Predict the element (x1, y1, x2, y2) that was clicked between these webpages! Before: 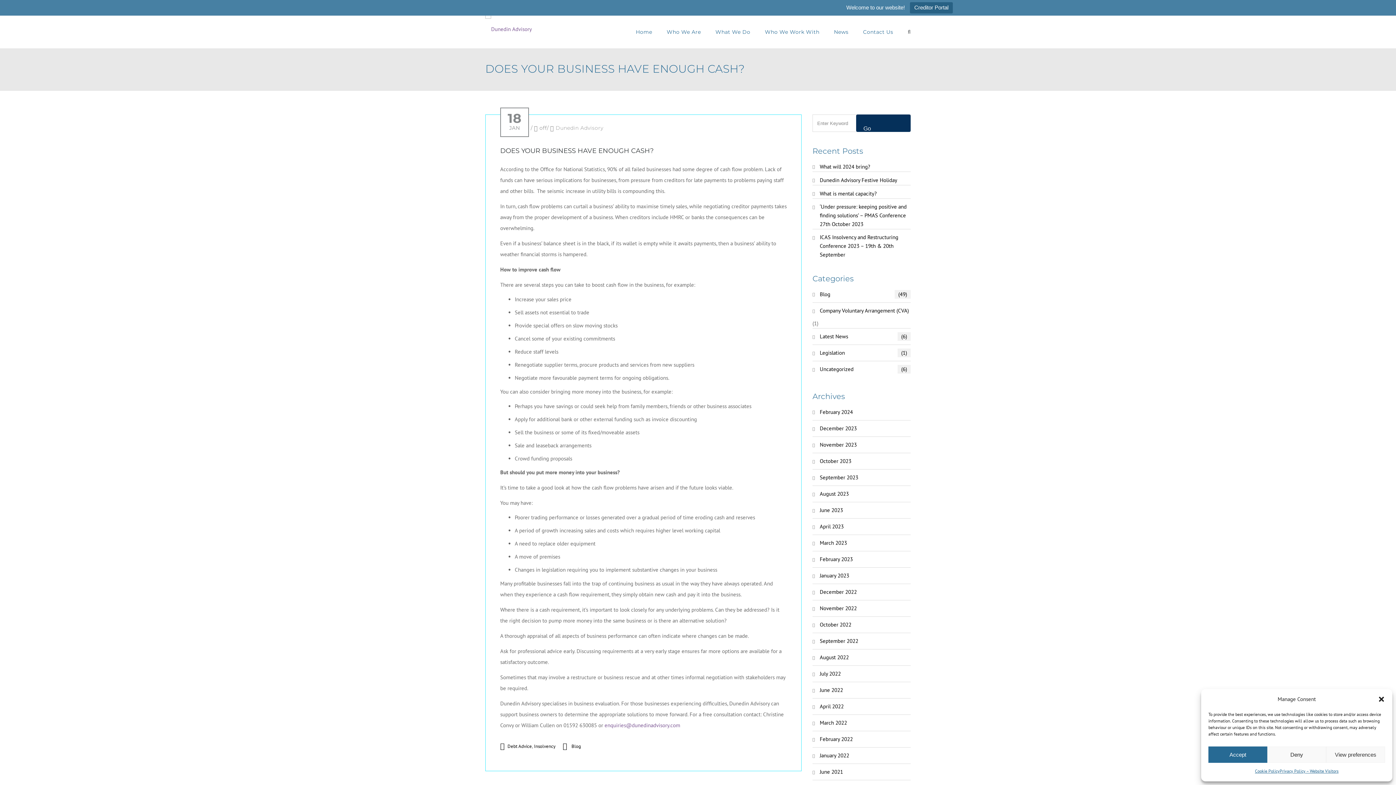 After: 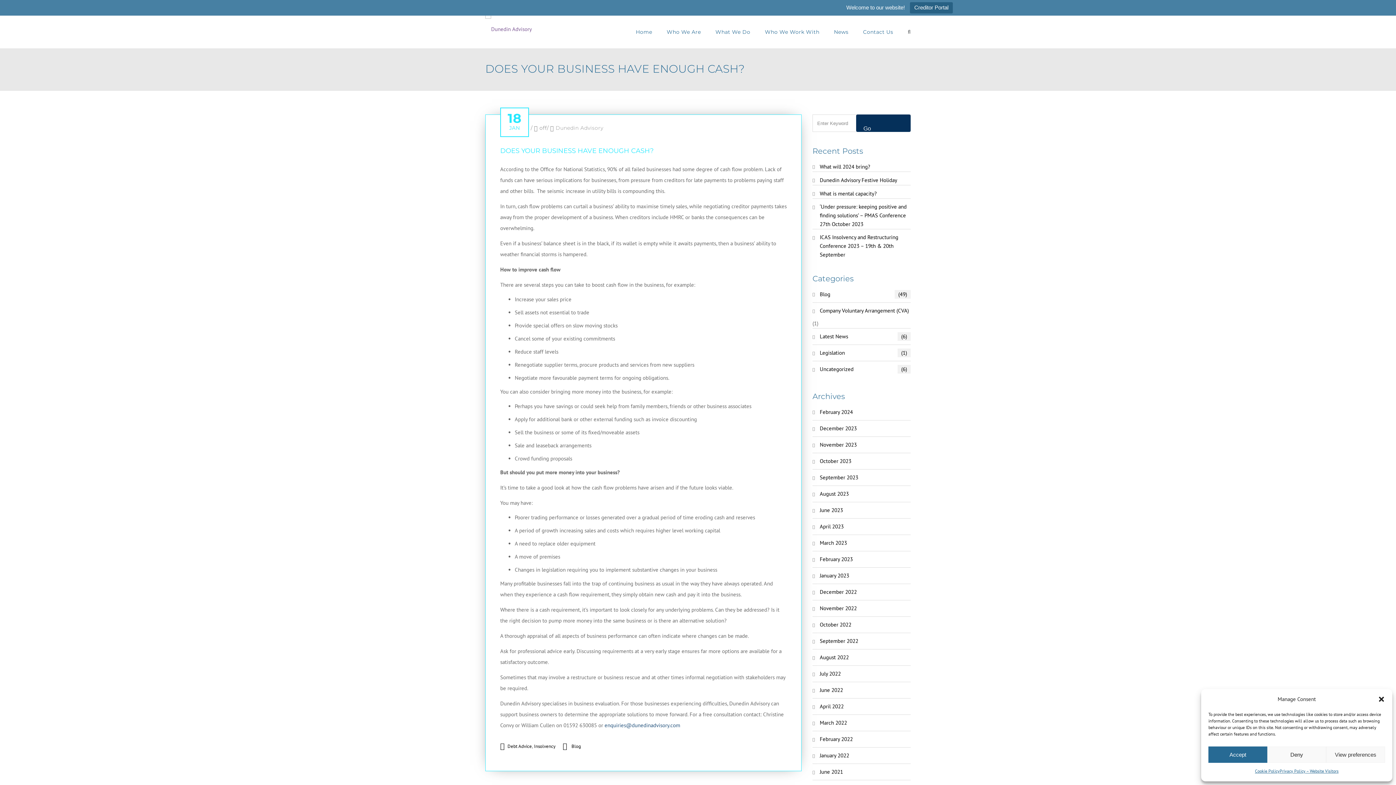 Action: label: enquiries@dunedinadvisory.com bbox: (604, 722, 680, 729)